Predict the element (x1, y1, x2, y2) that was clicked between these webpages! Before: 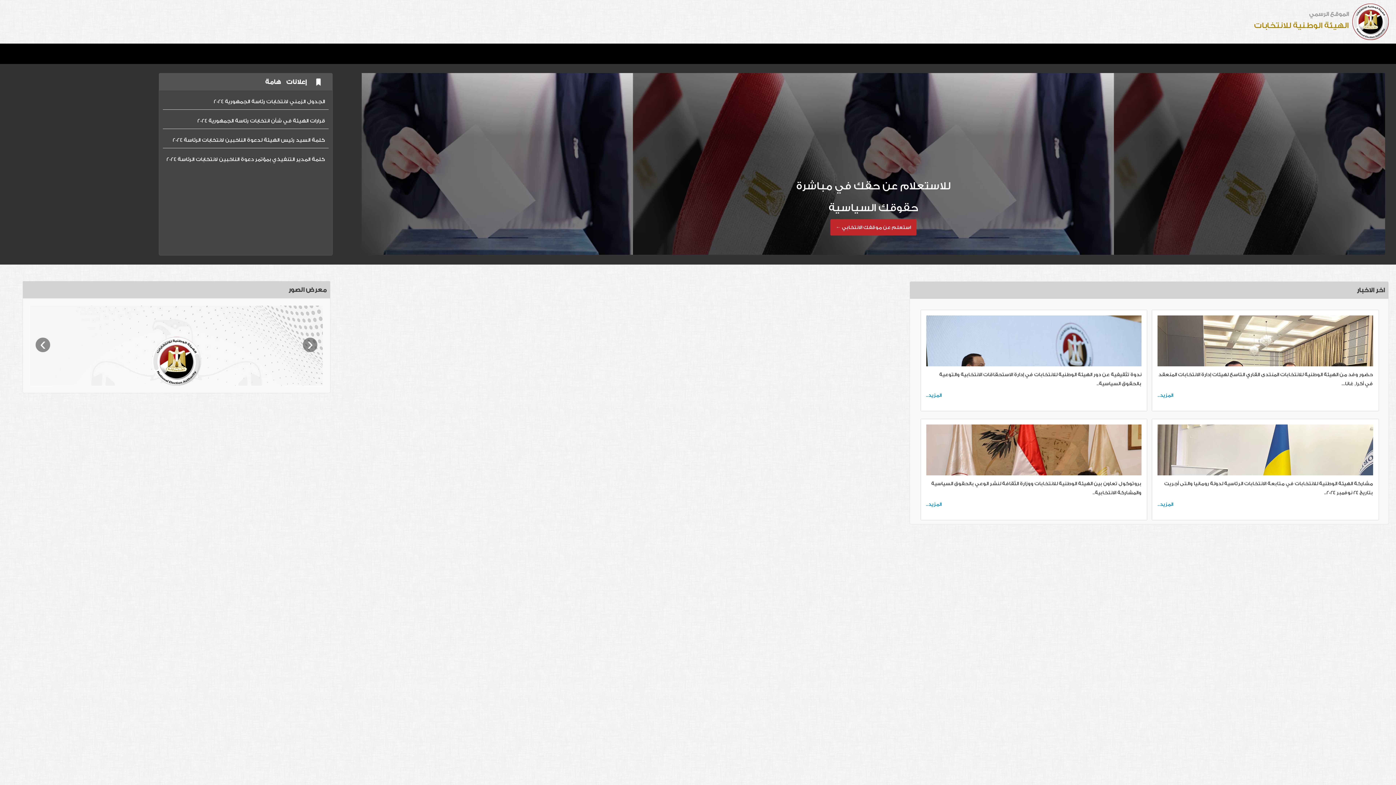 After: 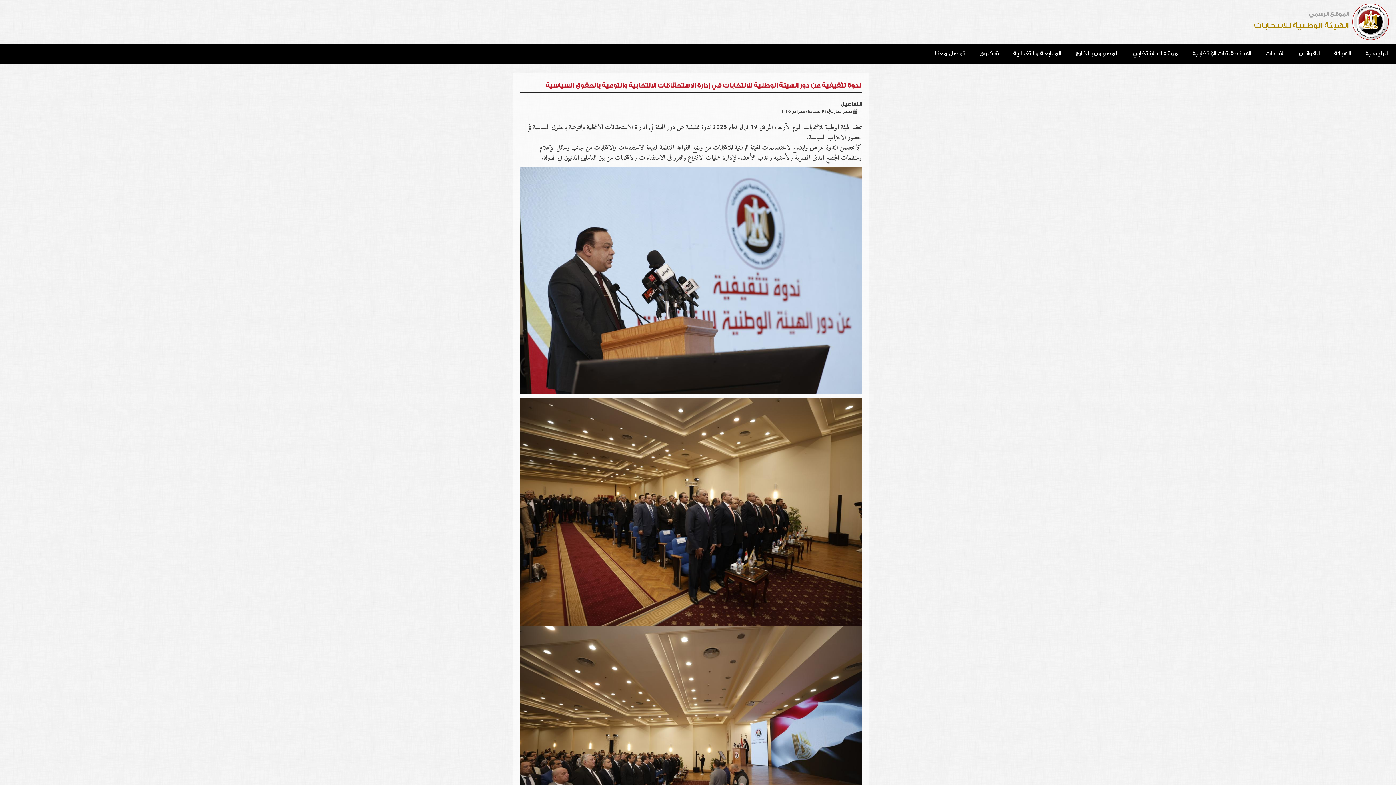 Action: bbox: (926, 392, 942, 399) label: المزيد..